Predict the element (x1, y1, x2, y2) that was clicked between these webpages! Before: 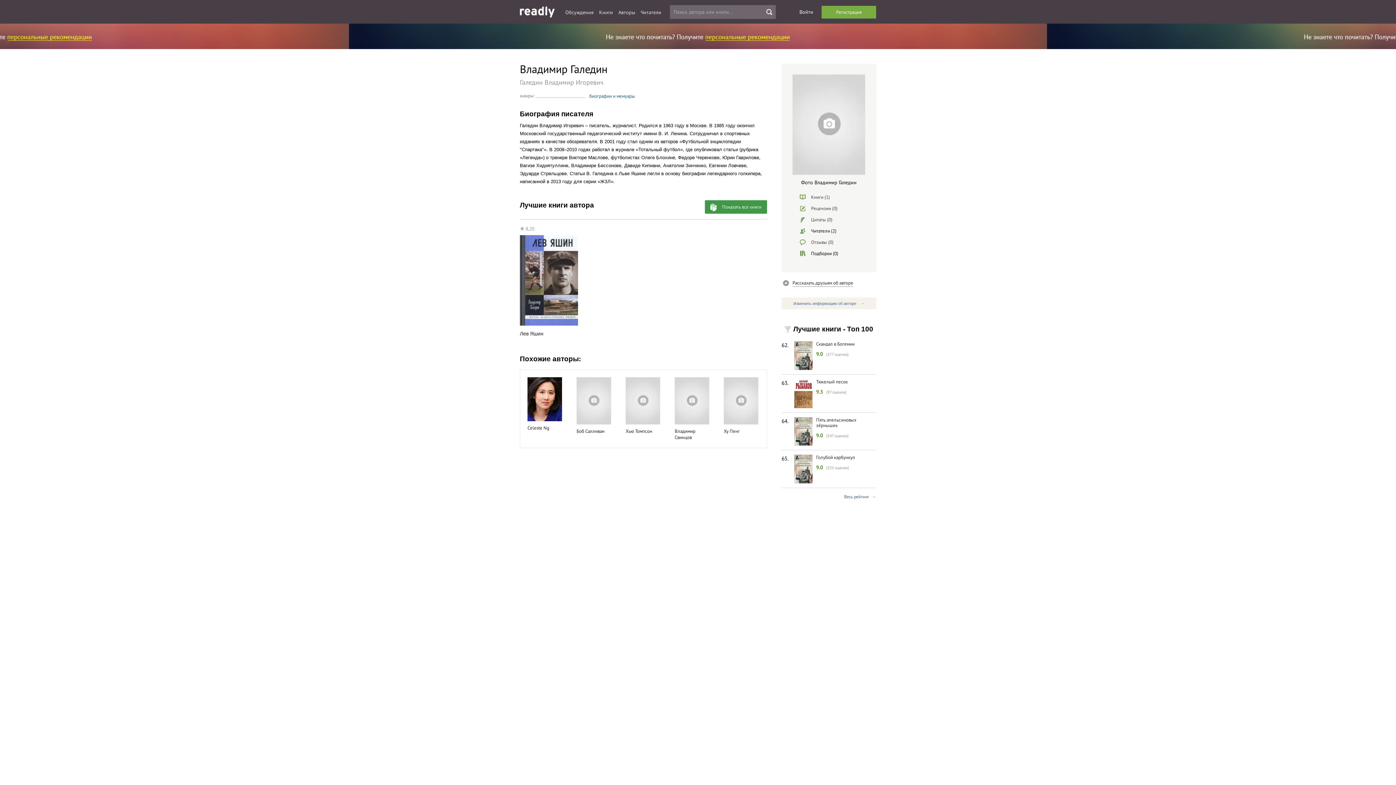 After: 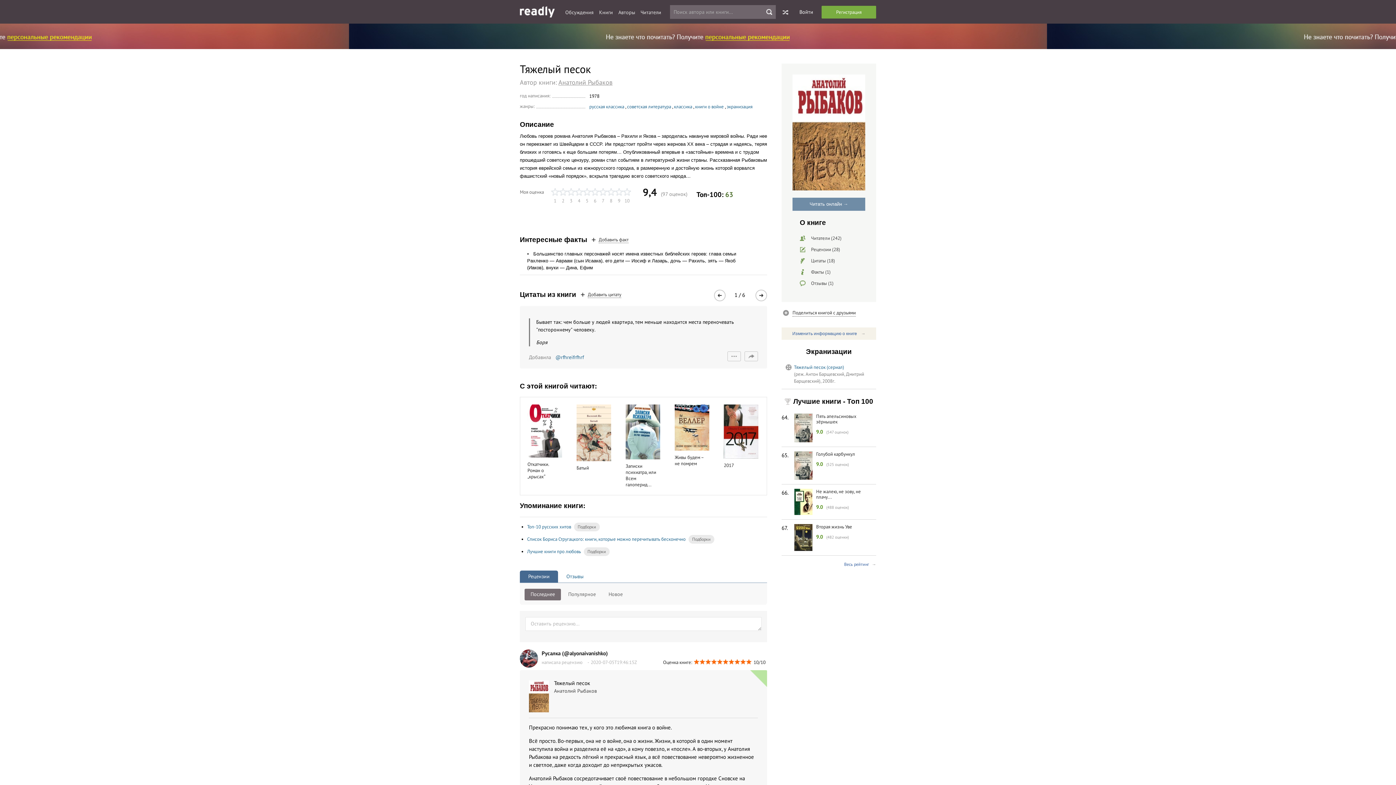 Action: bbox: (794, 379, 812, 408)